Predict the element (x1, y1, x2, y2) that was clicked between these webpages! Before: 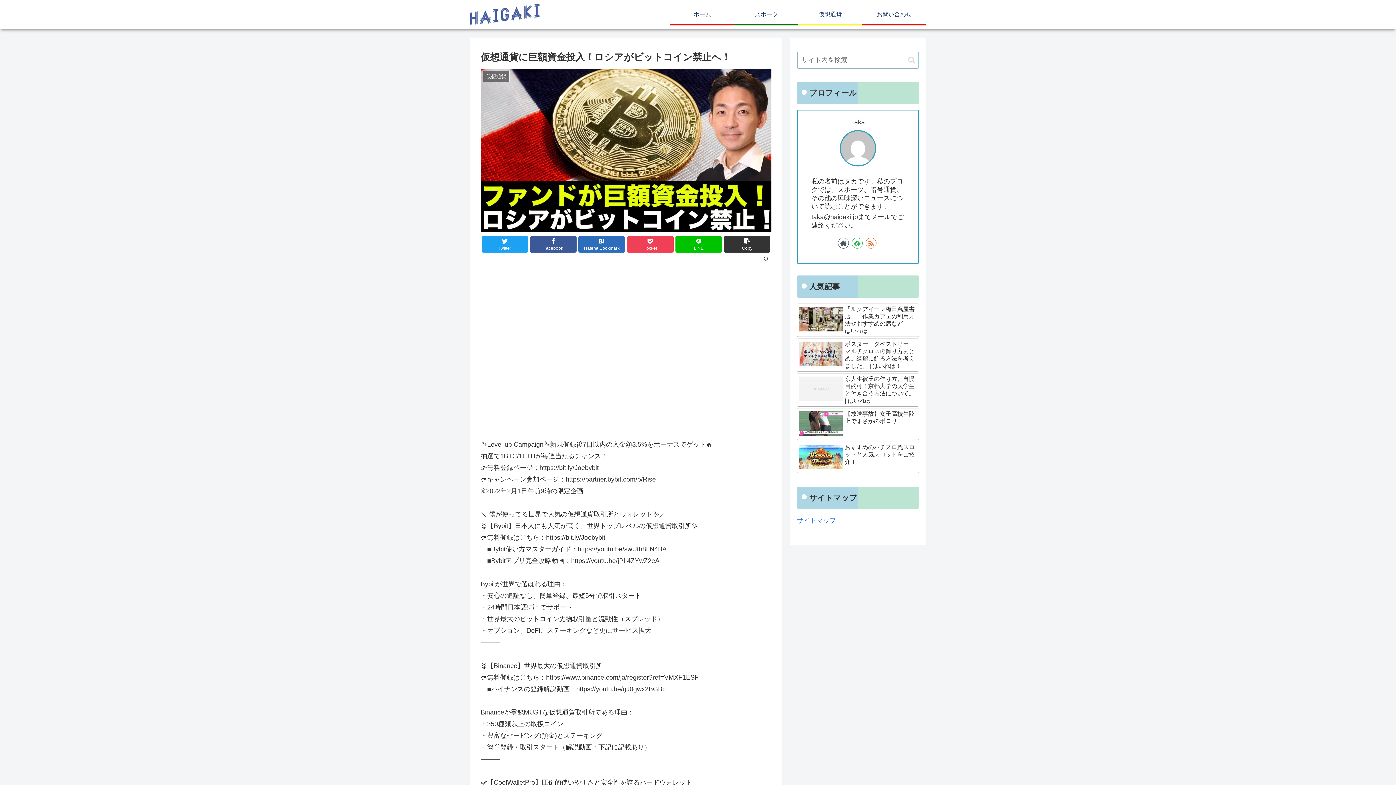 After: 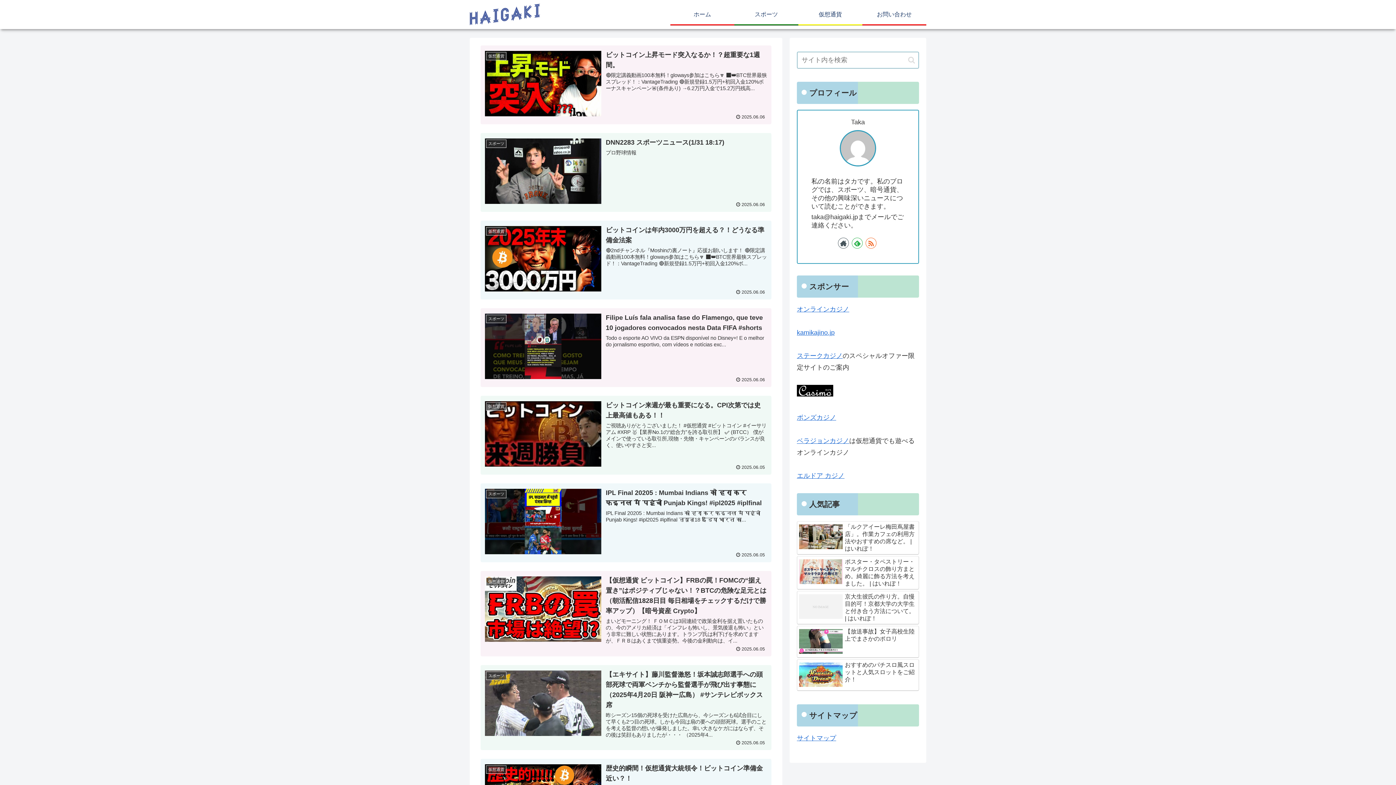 Action: bbox: (469, 3, 540, 25)